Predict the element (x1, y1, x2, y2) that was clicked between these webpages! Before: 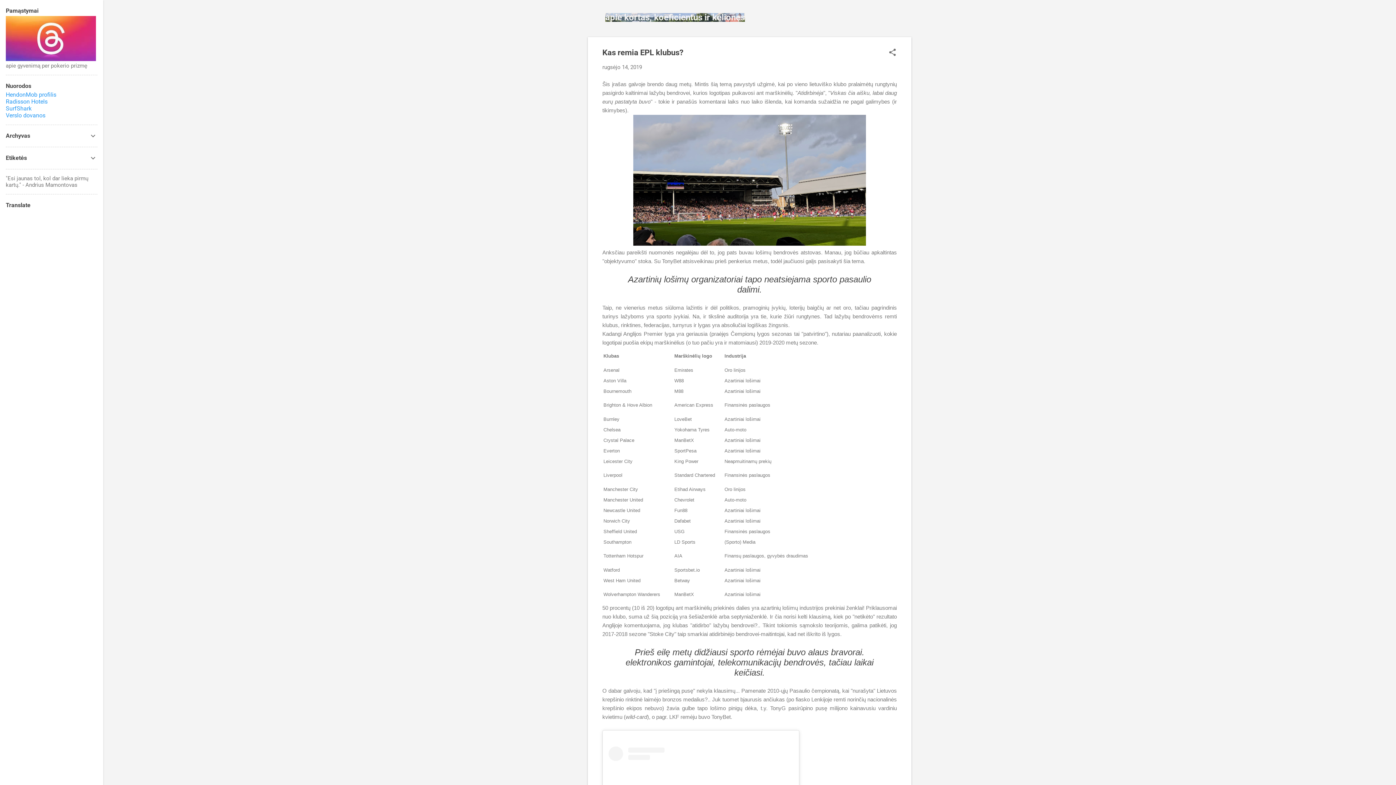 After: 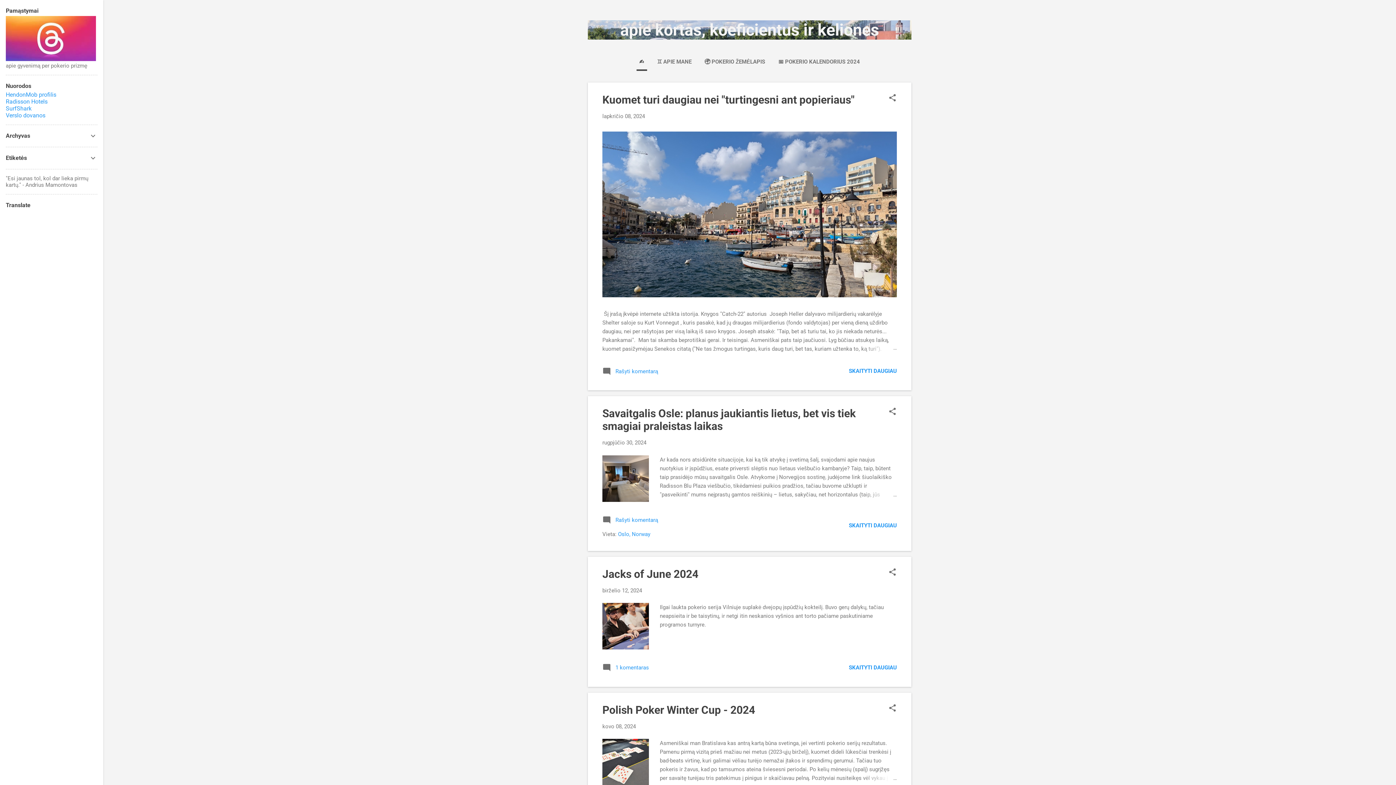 Action: bbox: (583, 8, 601, 26)